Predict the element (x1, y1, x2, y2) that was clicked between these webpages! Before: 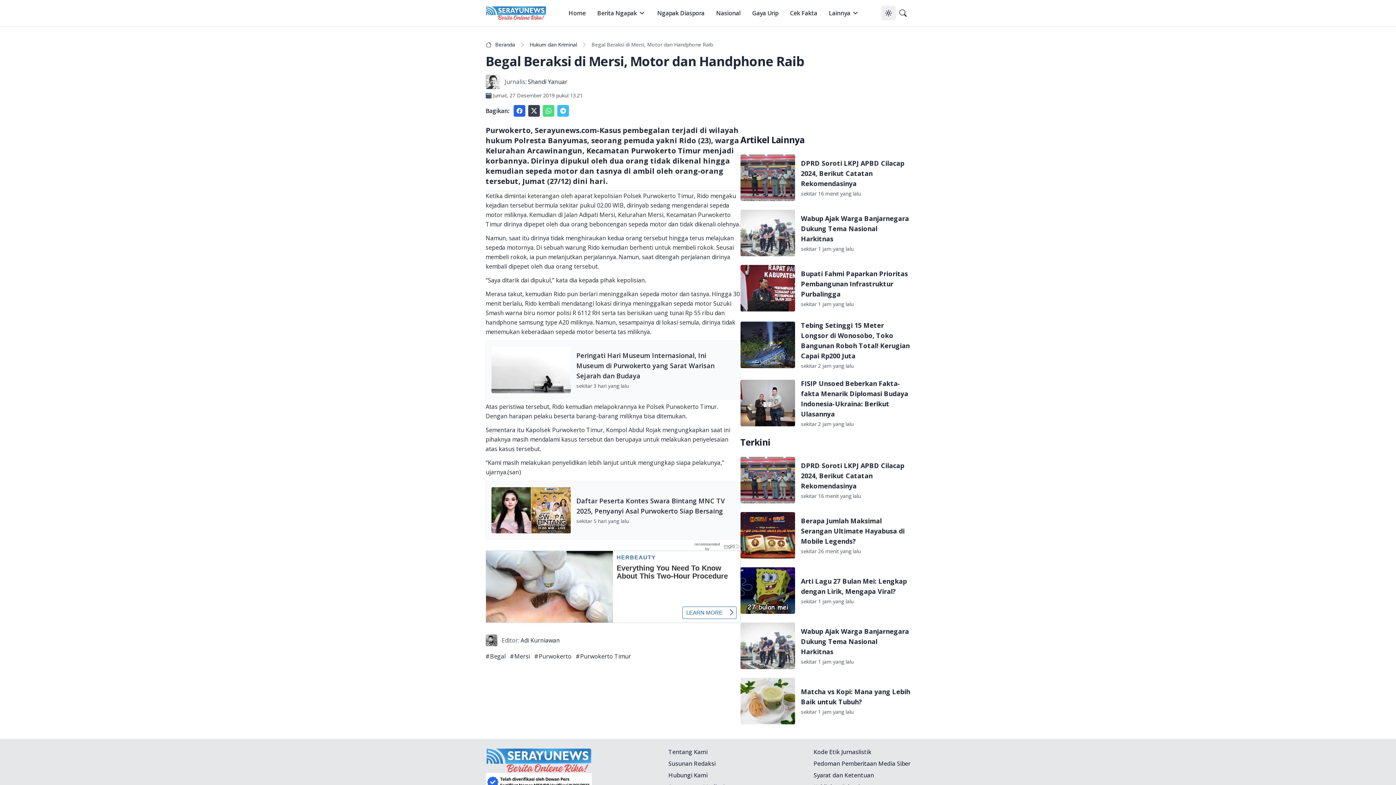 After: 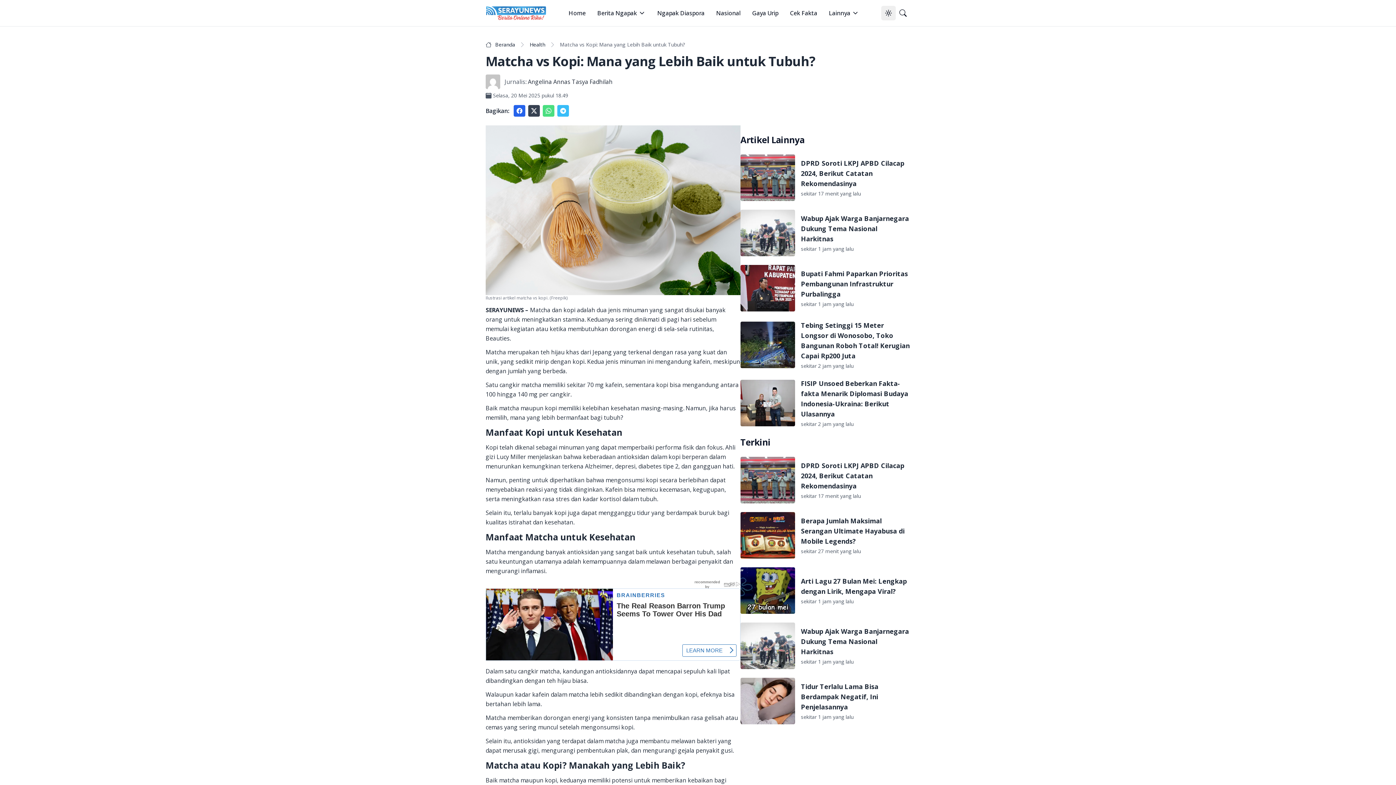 Action: bbox: (740, 678, 795, 724)